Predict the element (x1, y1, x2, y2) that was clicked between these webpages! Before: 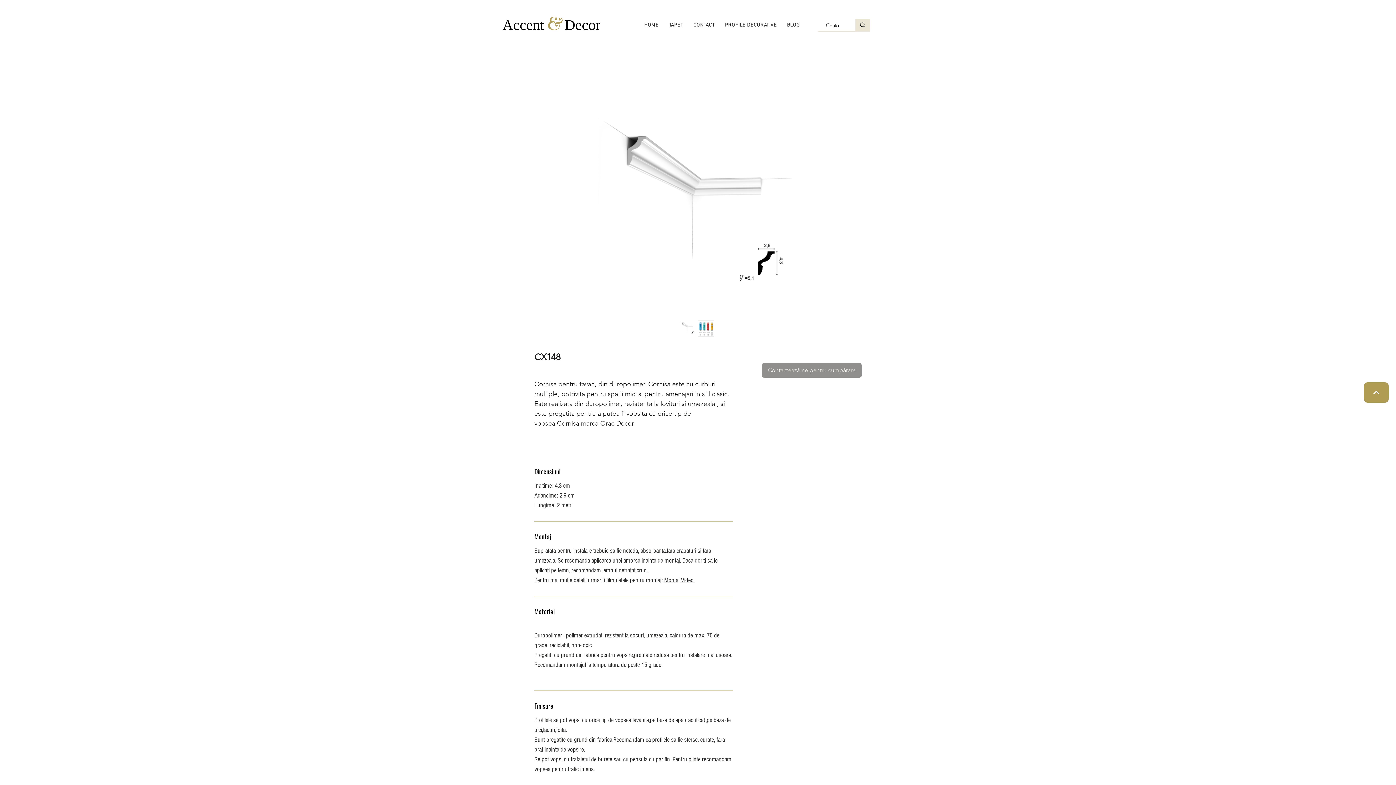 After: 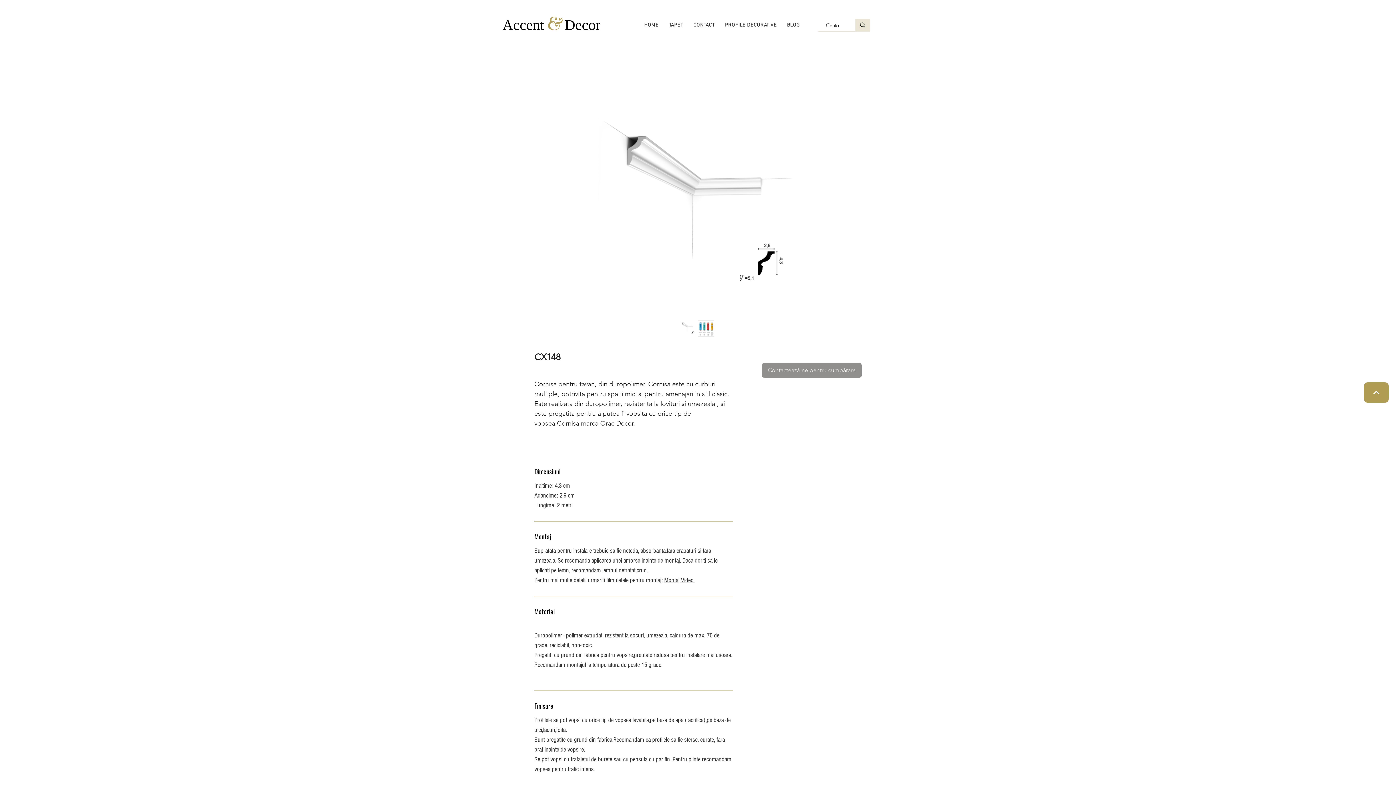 Action: bbox: (698, 320, 714, 337)